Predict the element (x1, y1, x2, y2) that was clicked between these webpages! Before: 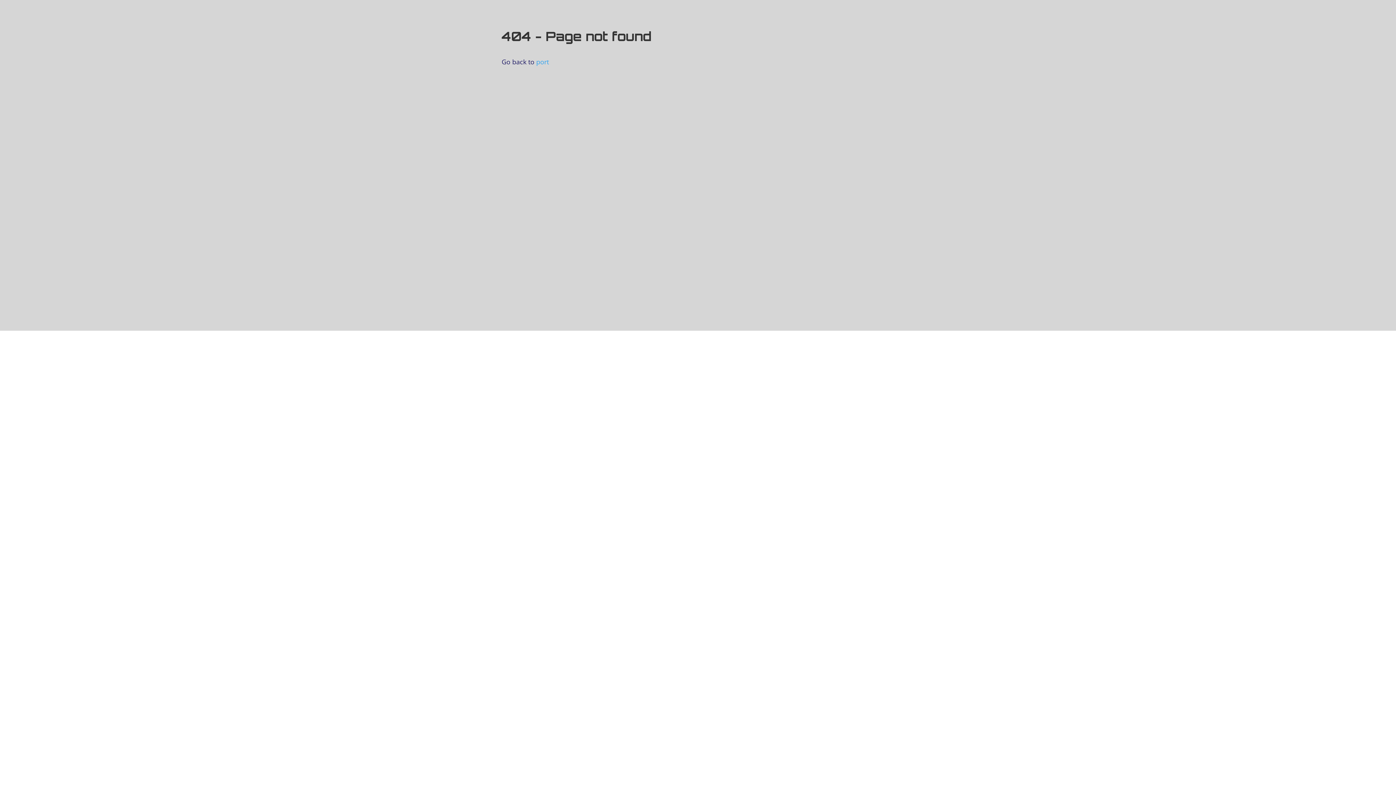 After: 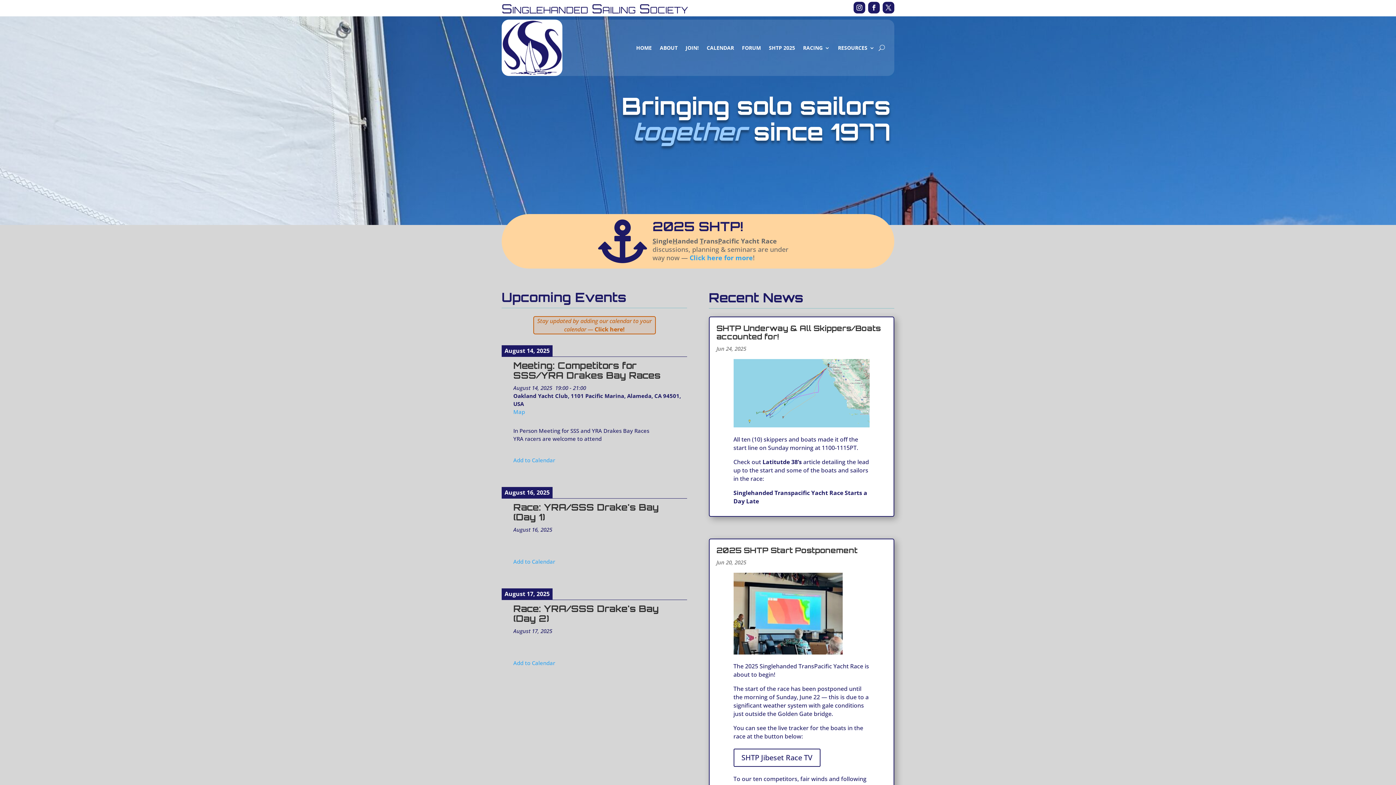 Action: label: port bbox: (536, 57, 549, 66)